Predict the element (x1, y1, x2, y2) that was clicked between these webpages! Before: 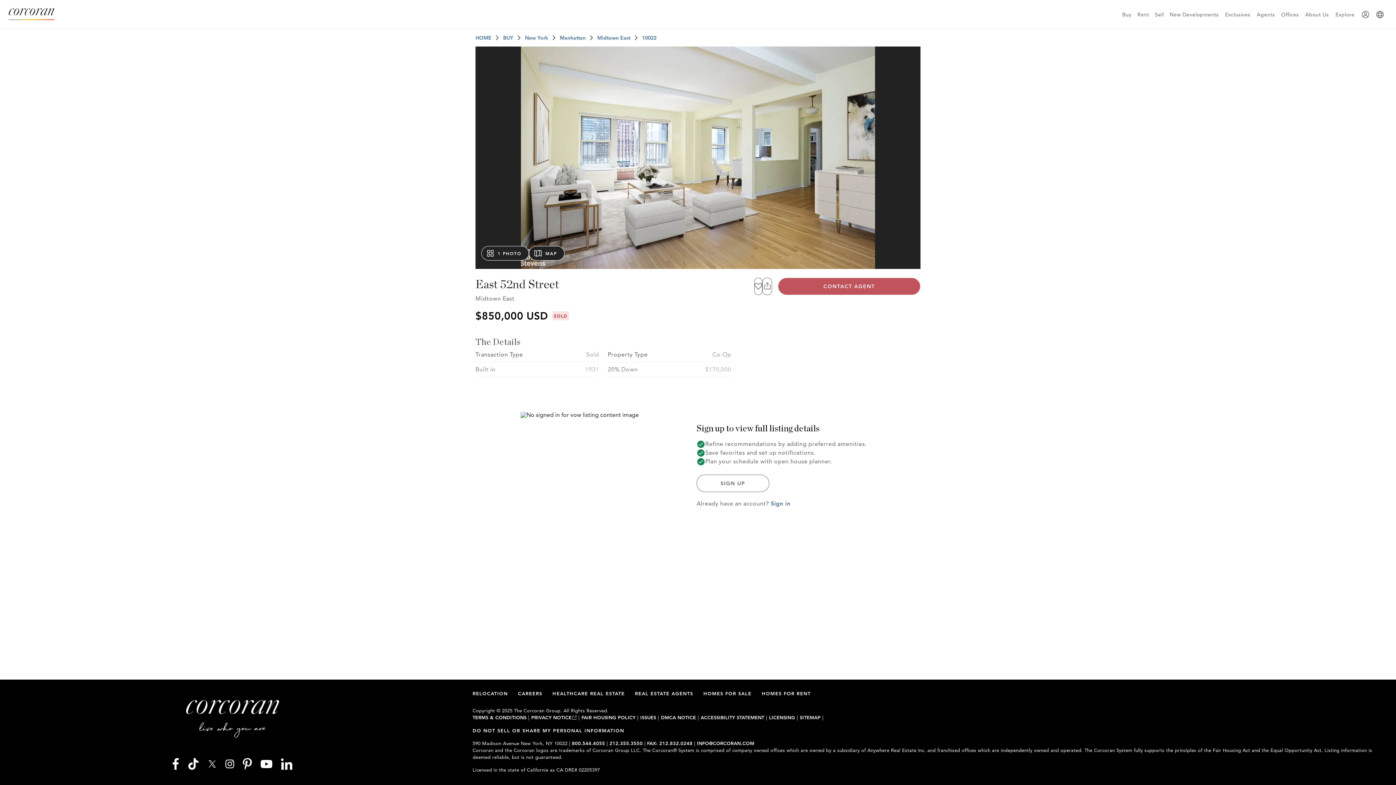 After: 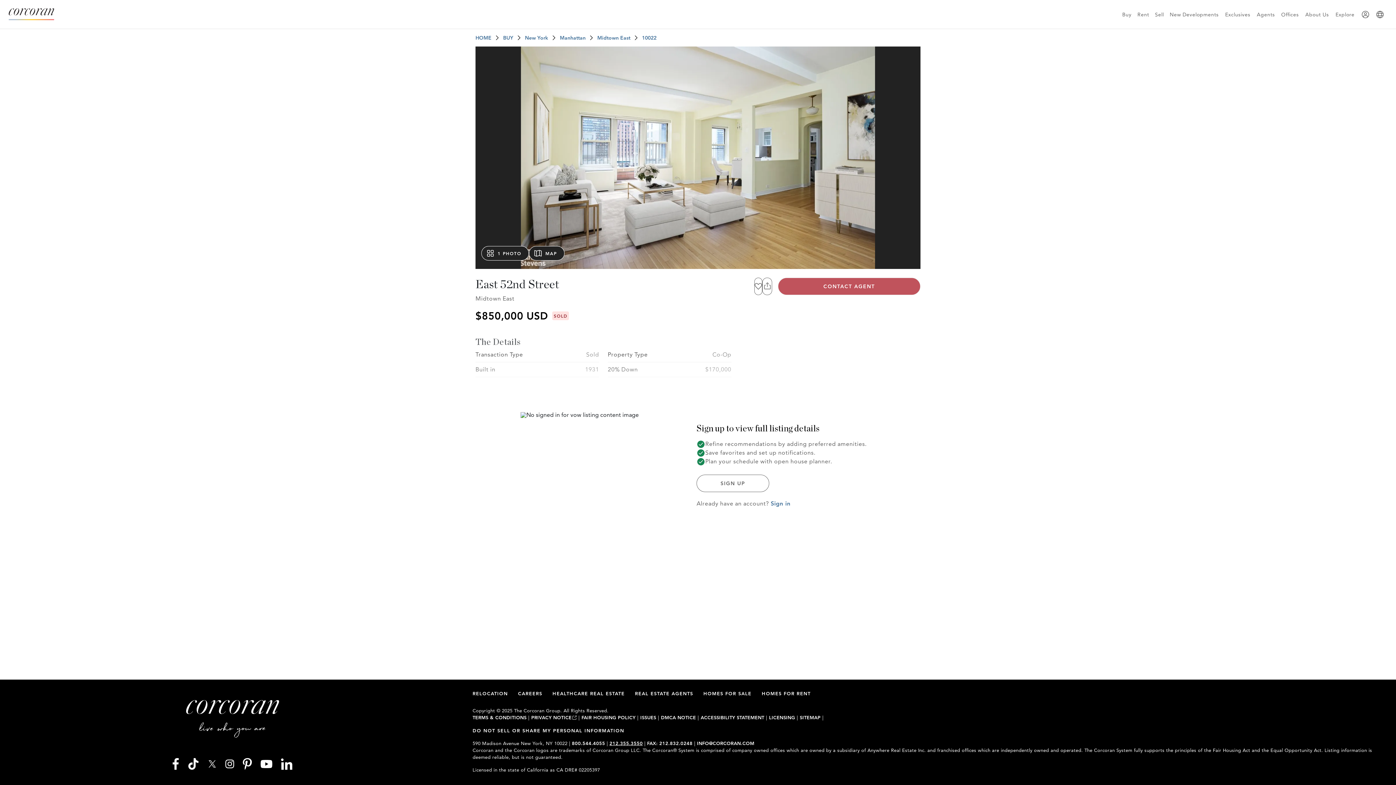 Action: label: 212.355.3550 bbox: (609, 740, 642, 746)